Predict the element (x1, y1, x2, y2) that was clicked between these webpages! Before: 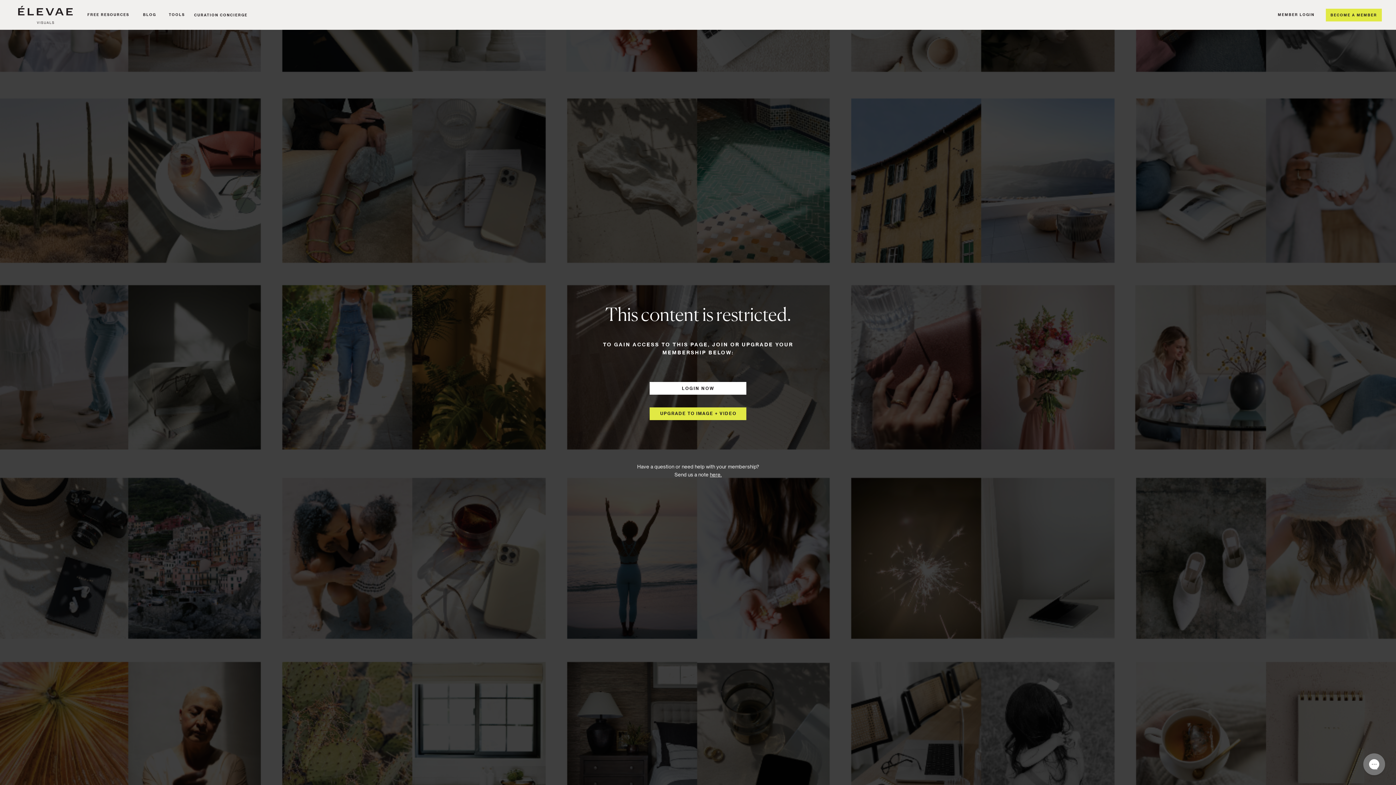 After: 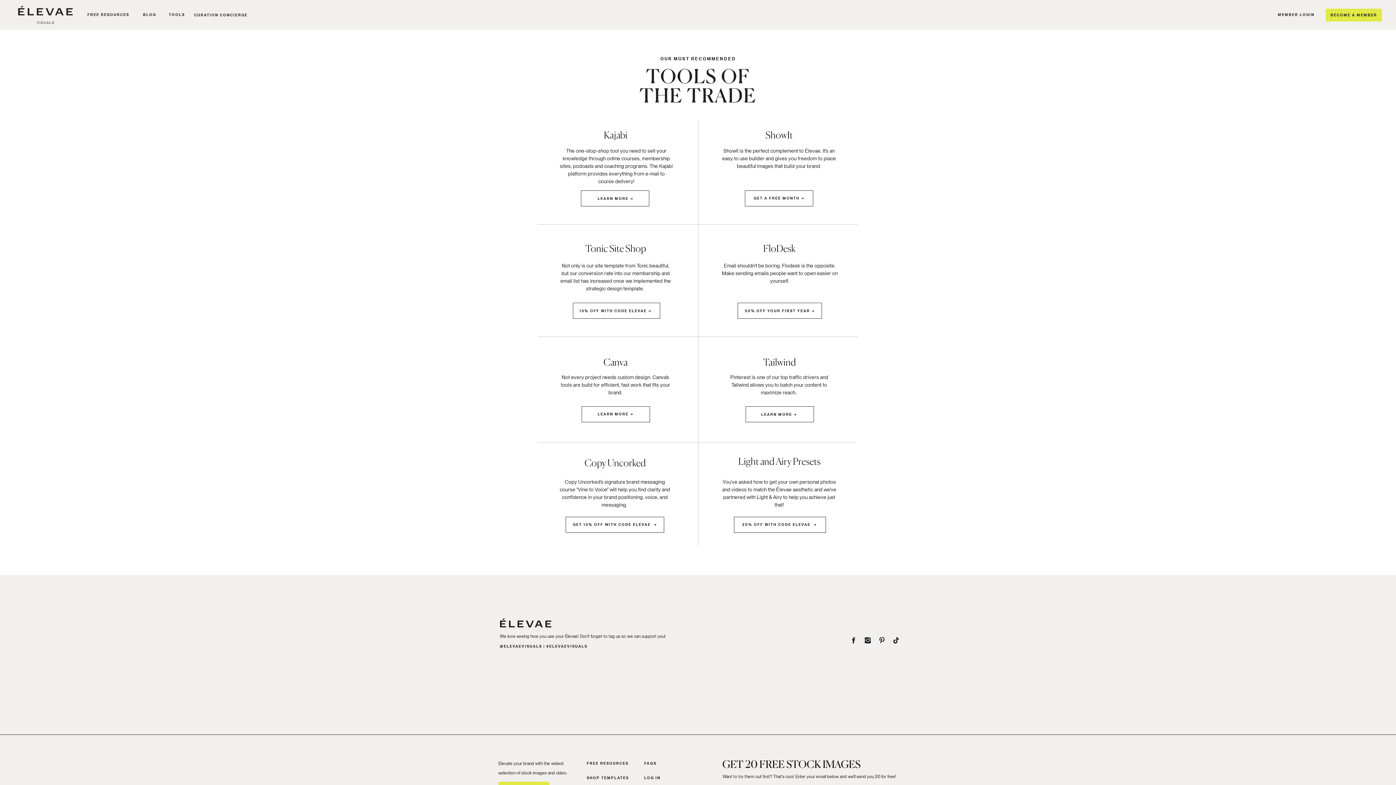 Action: bbox: (163, 11, 190, 18) label: TOOLS